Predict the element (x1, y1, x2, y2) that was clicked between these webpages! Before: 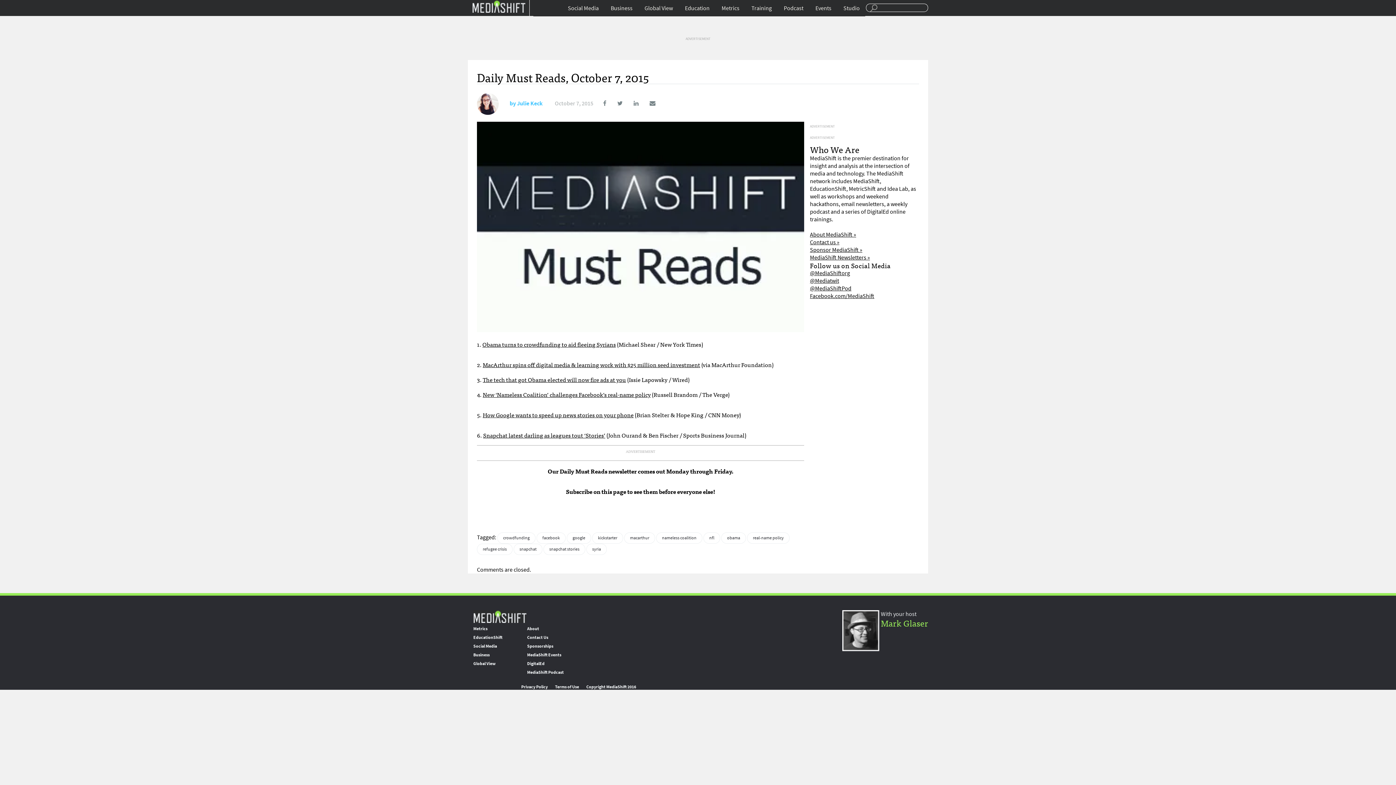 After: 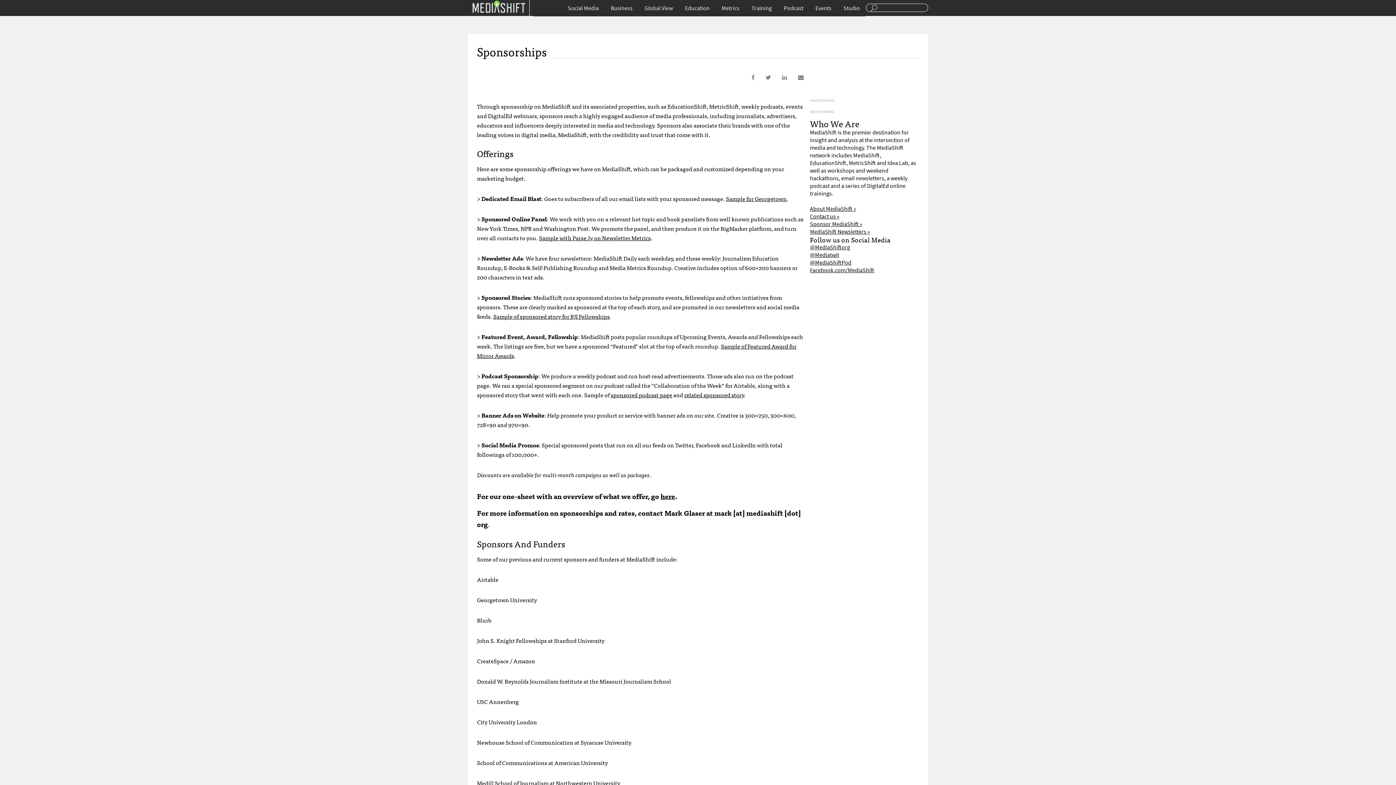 Action: bbox: (527, 643, 553, 649) label: Sponsorships